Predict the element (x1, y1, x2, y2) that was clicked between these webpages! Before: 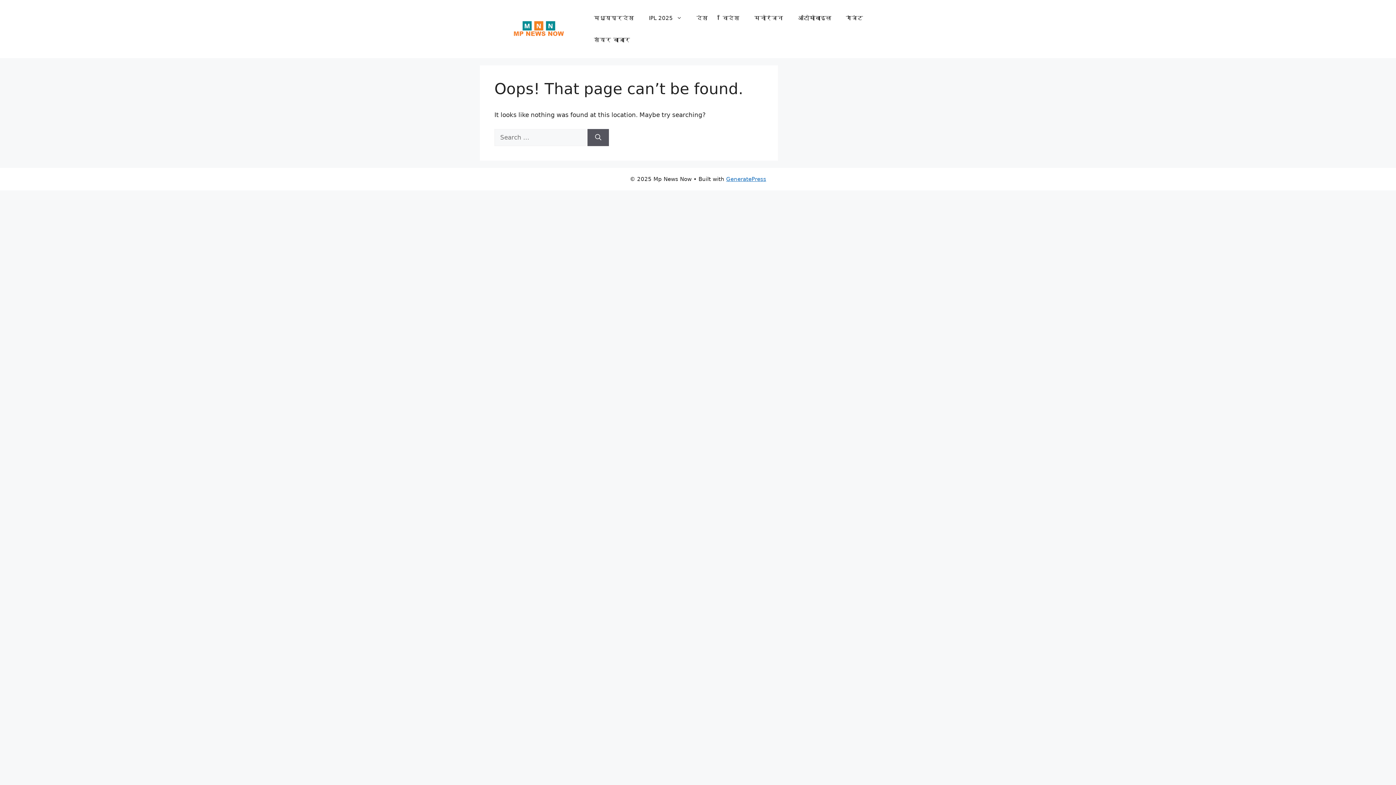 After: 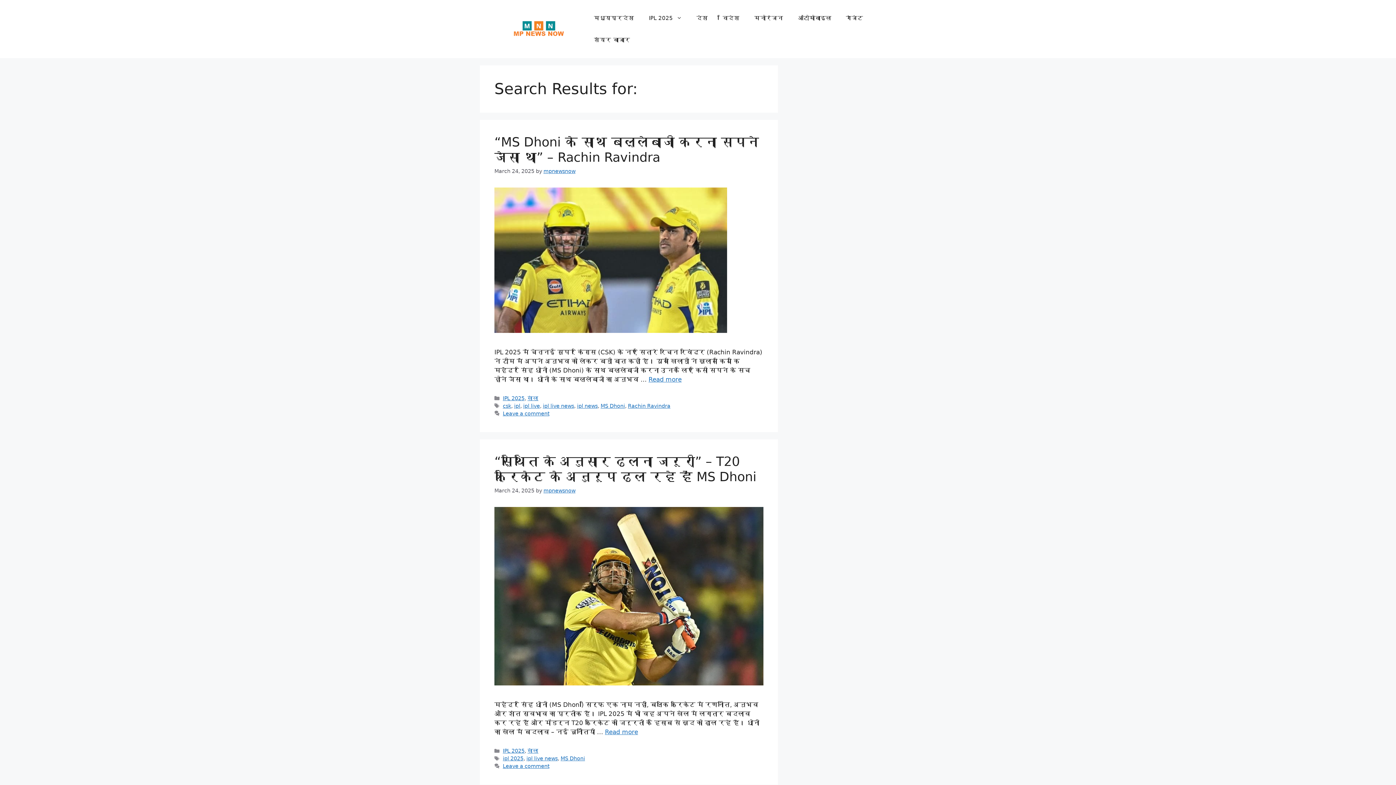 Action: label: Search bbox: (587, 128, 609, 146)